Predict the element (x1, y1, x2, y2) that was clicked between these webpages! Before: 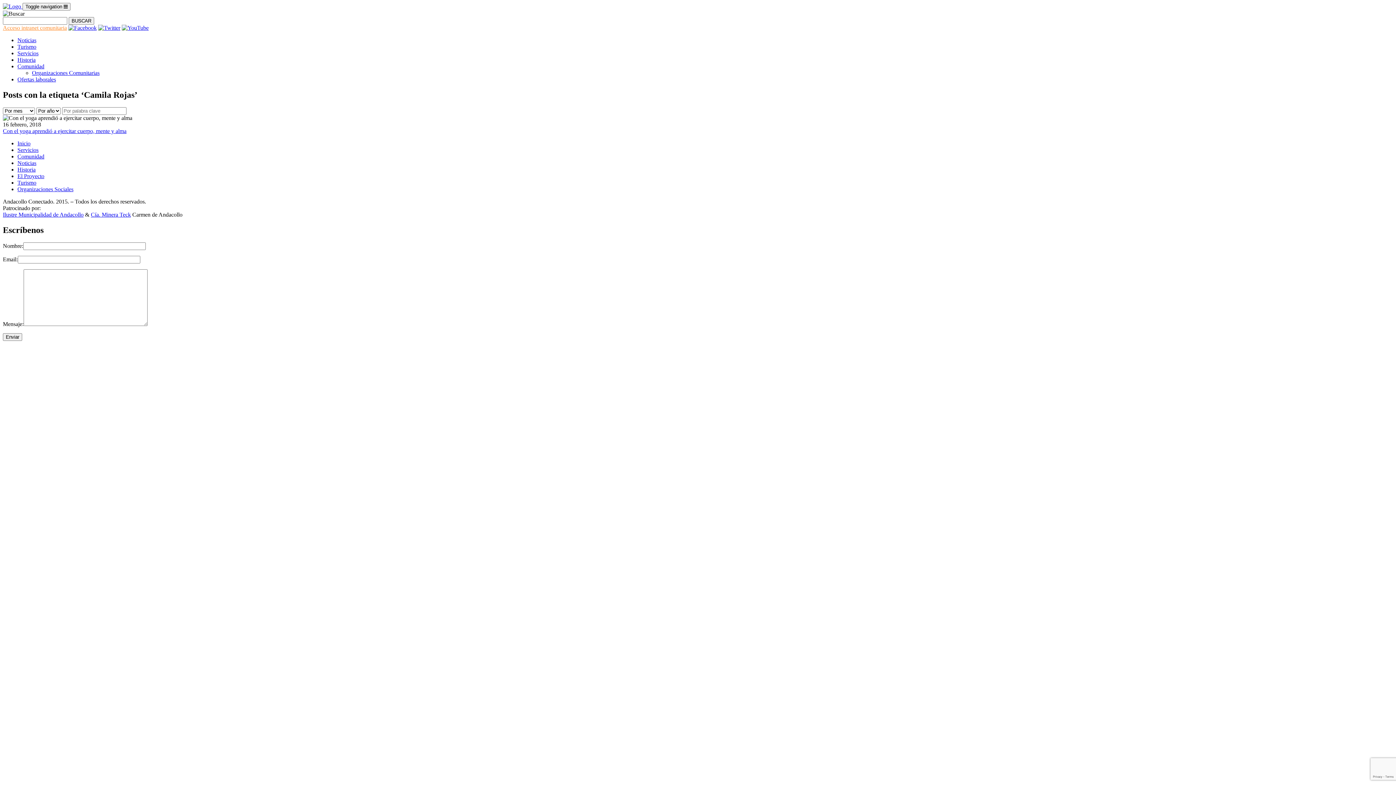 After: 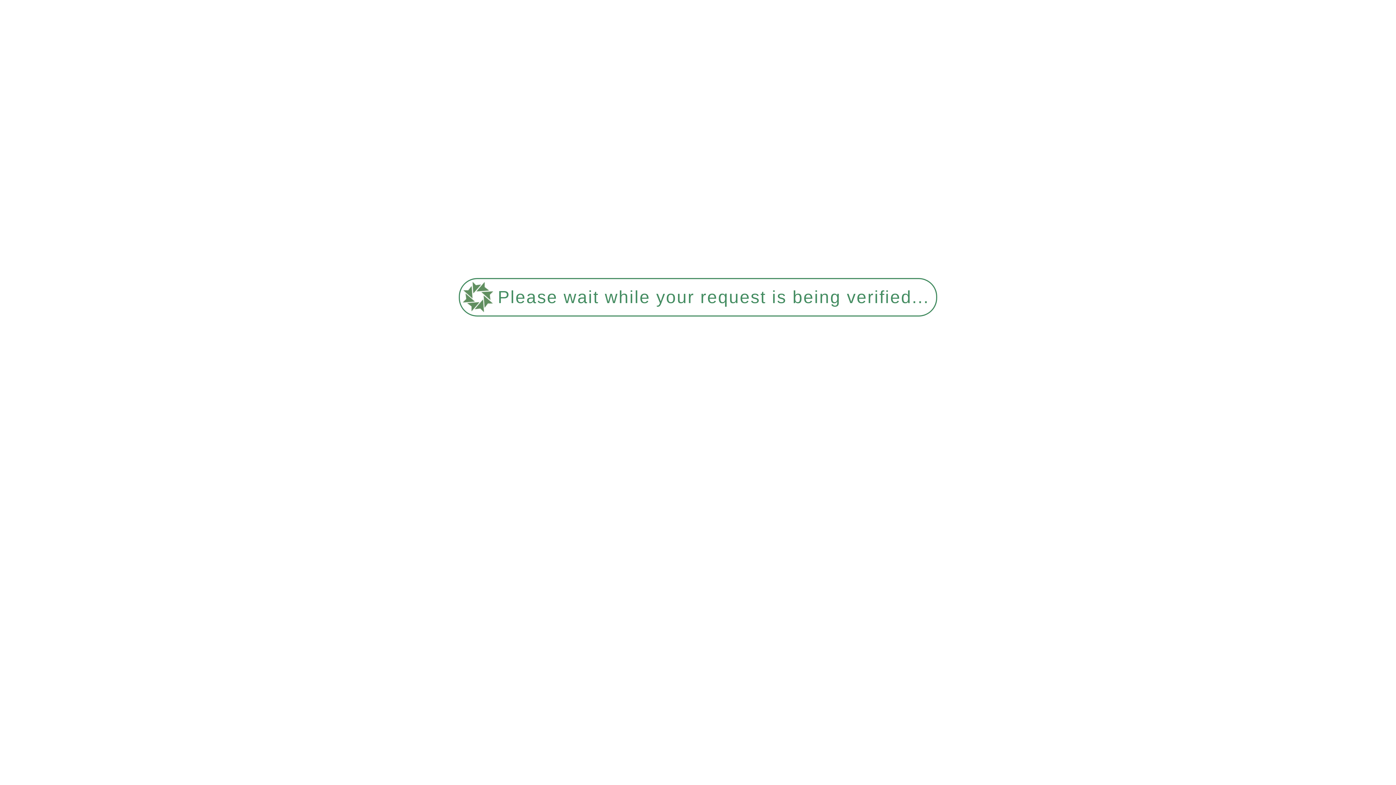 Action: label: Organizaciones Comunitarias bbox: (32, 69, 99, 76)